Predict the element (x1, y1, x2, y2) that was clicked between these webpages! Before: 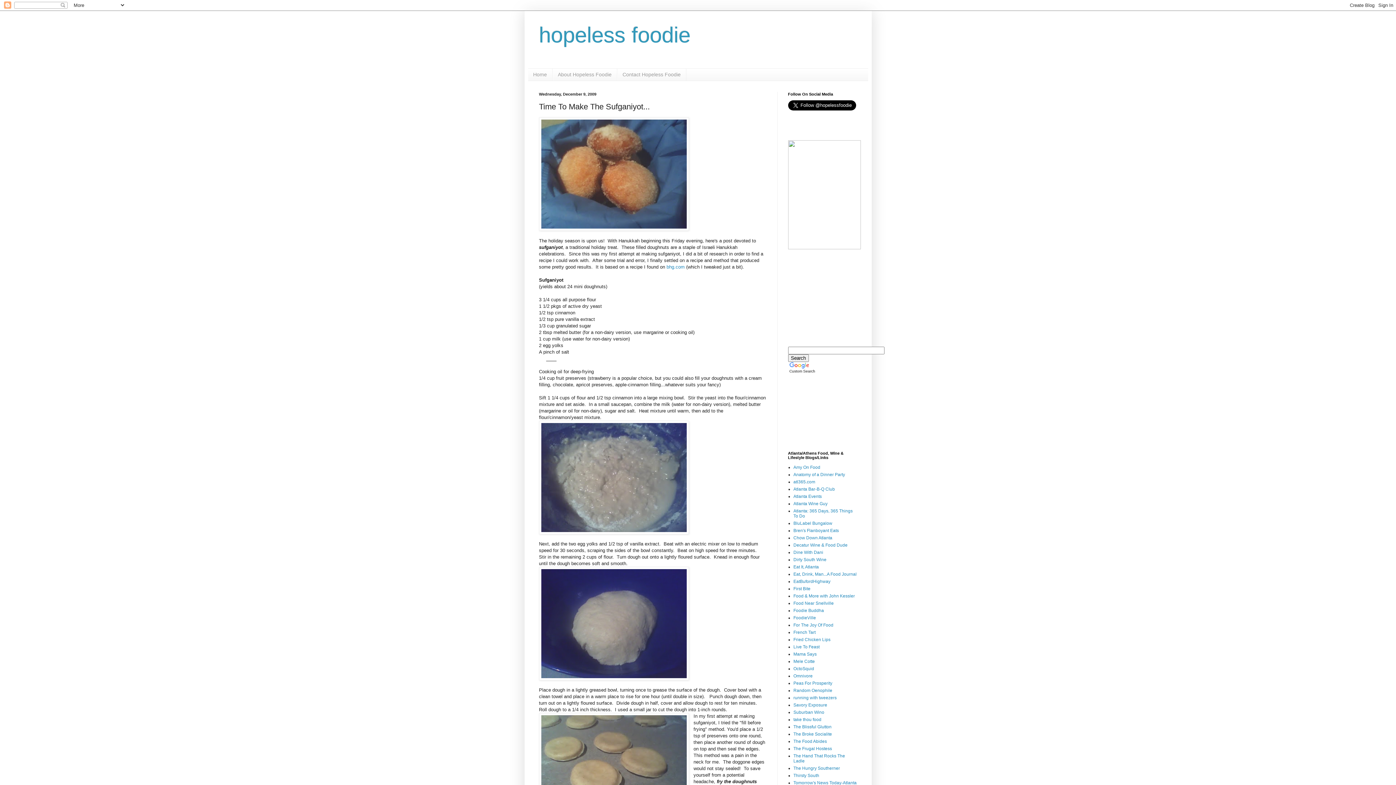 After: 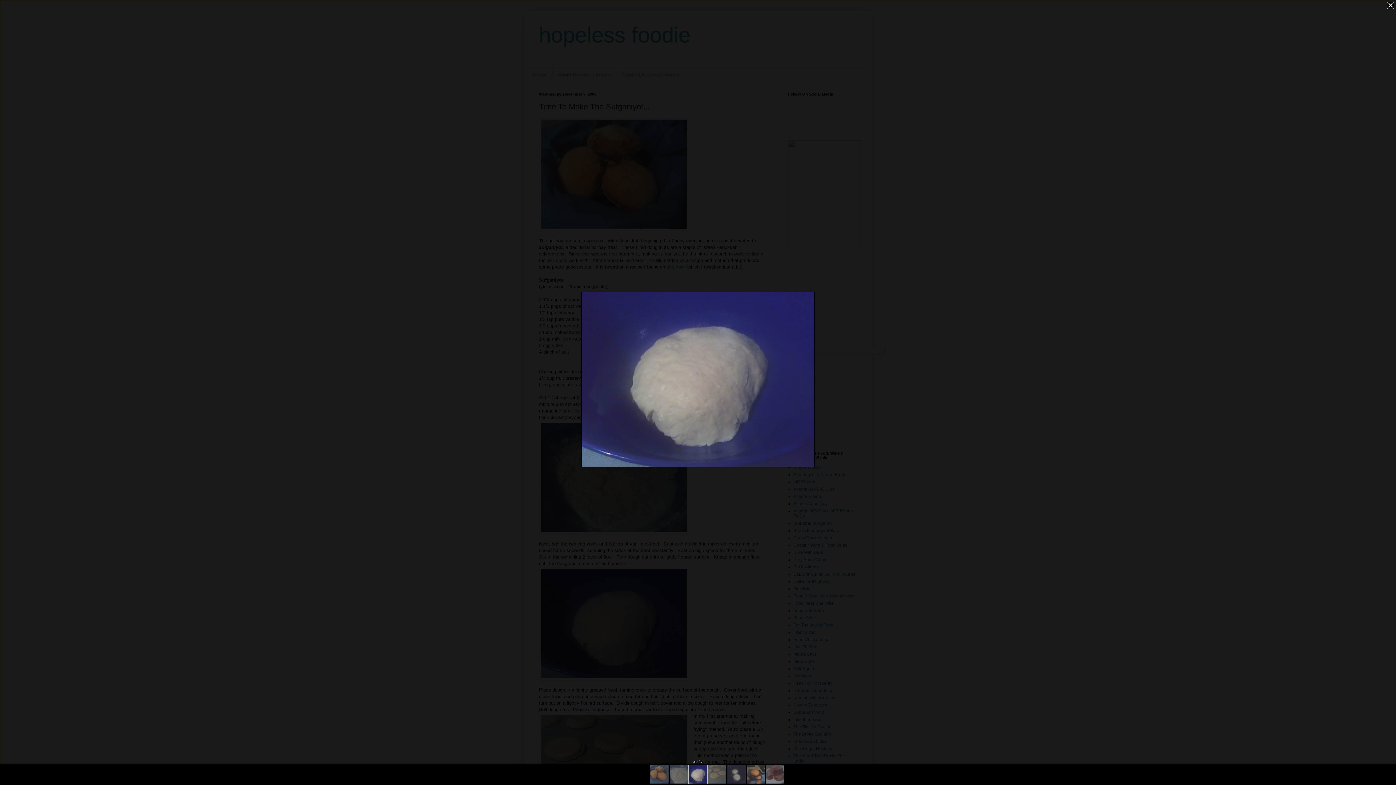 Action: bbox: (539, 567, 688, 682)